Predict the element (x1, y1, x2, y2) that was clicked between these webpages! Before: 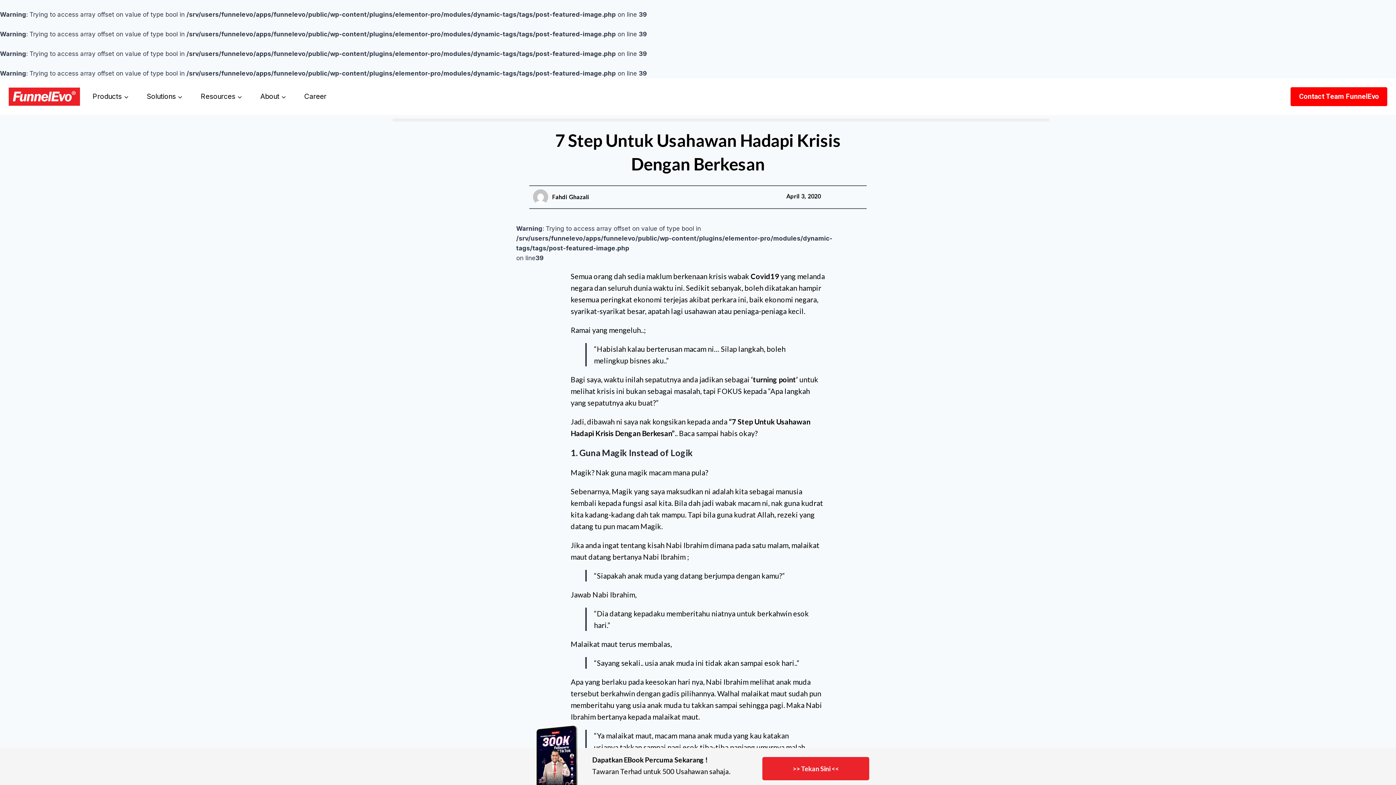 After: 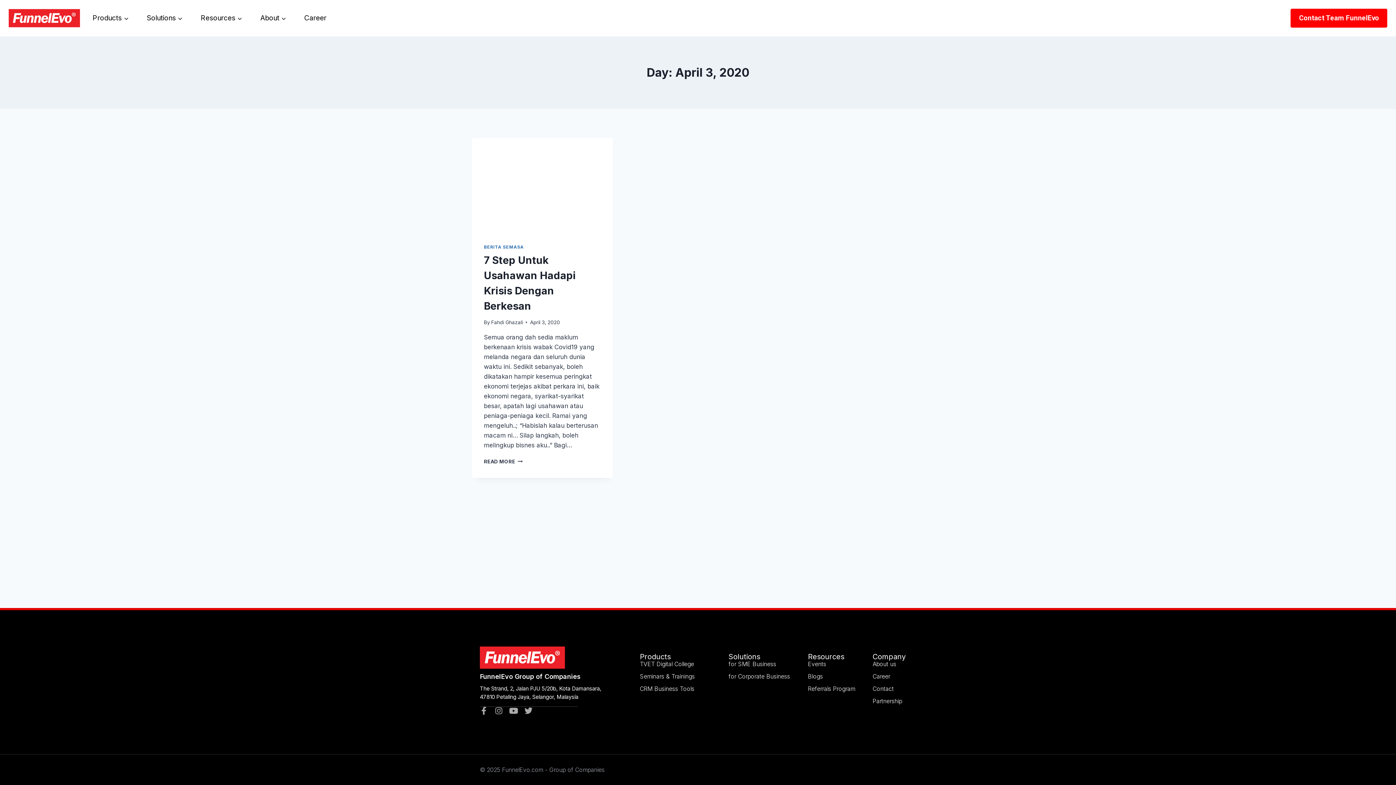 Action: label: Published: April 3, 2020 bbox: (713, 187, 776, 196)